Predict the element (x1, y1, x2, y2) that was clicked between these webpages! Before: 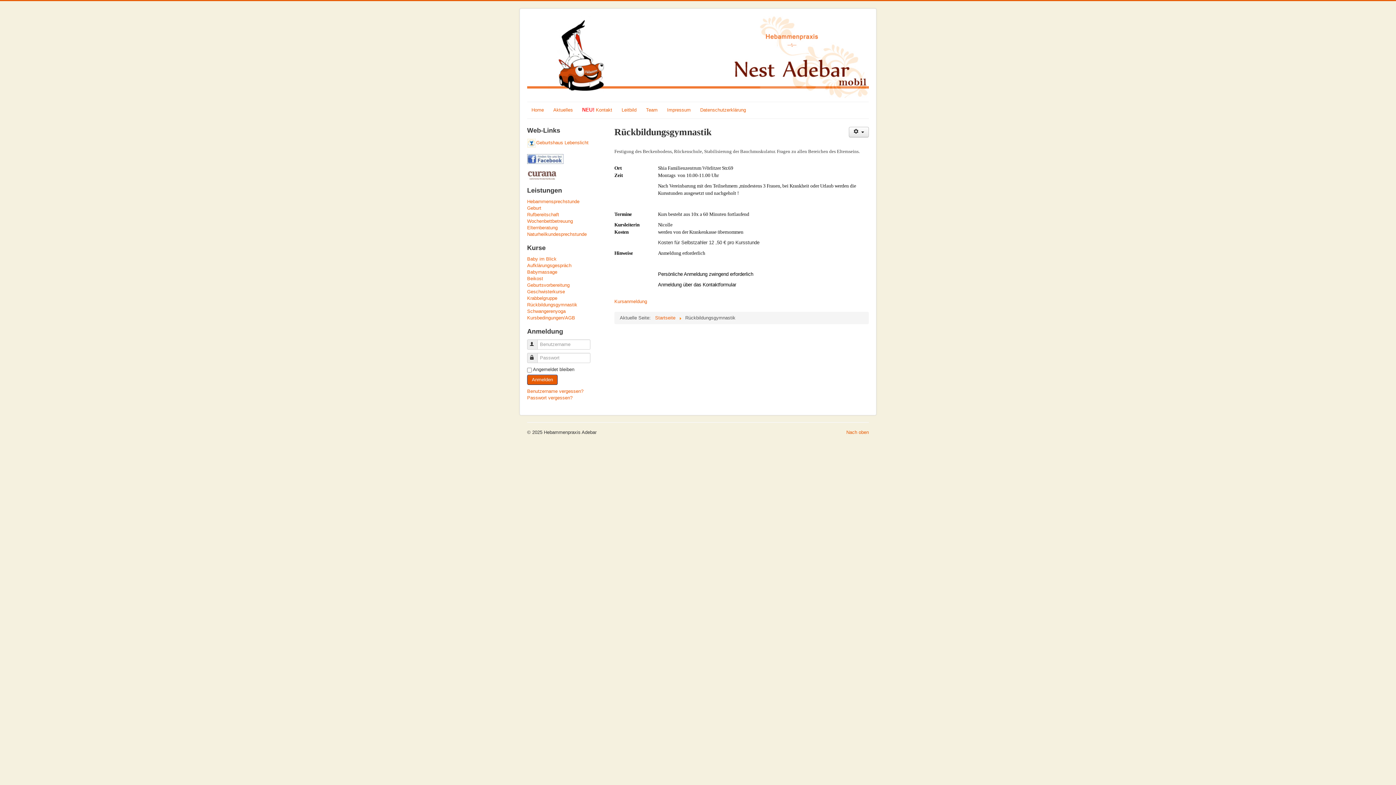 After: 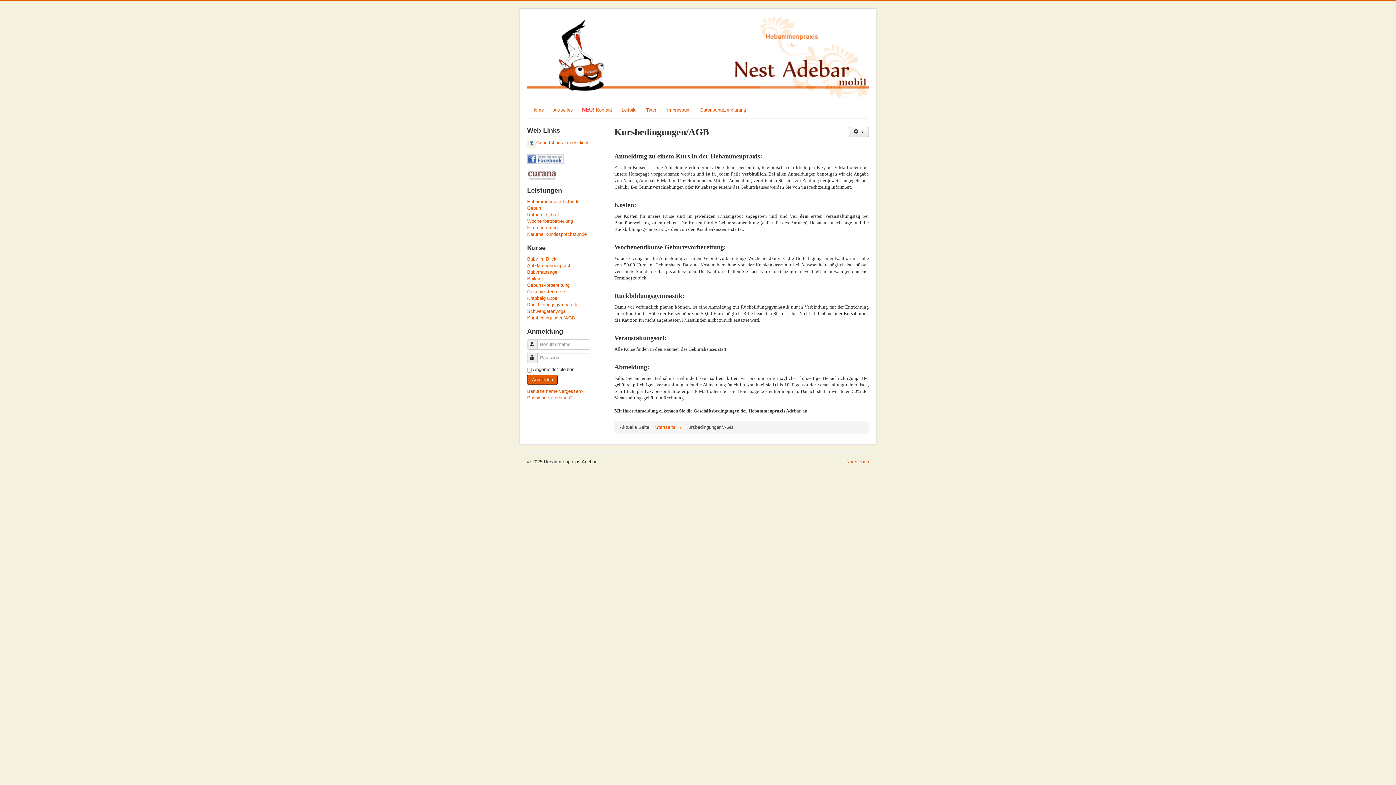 Action: label: Kursbedingungen/AGB bbox: (527, 314, 607, 321)